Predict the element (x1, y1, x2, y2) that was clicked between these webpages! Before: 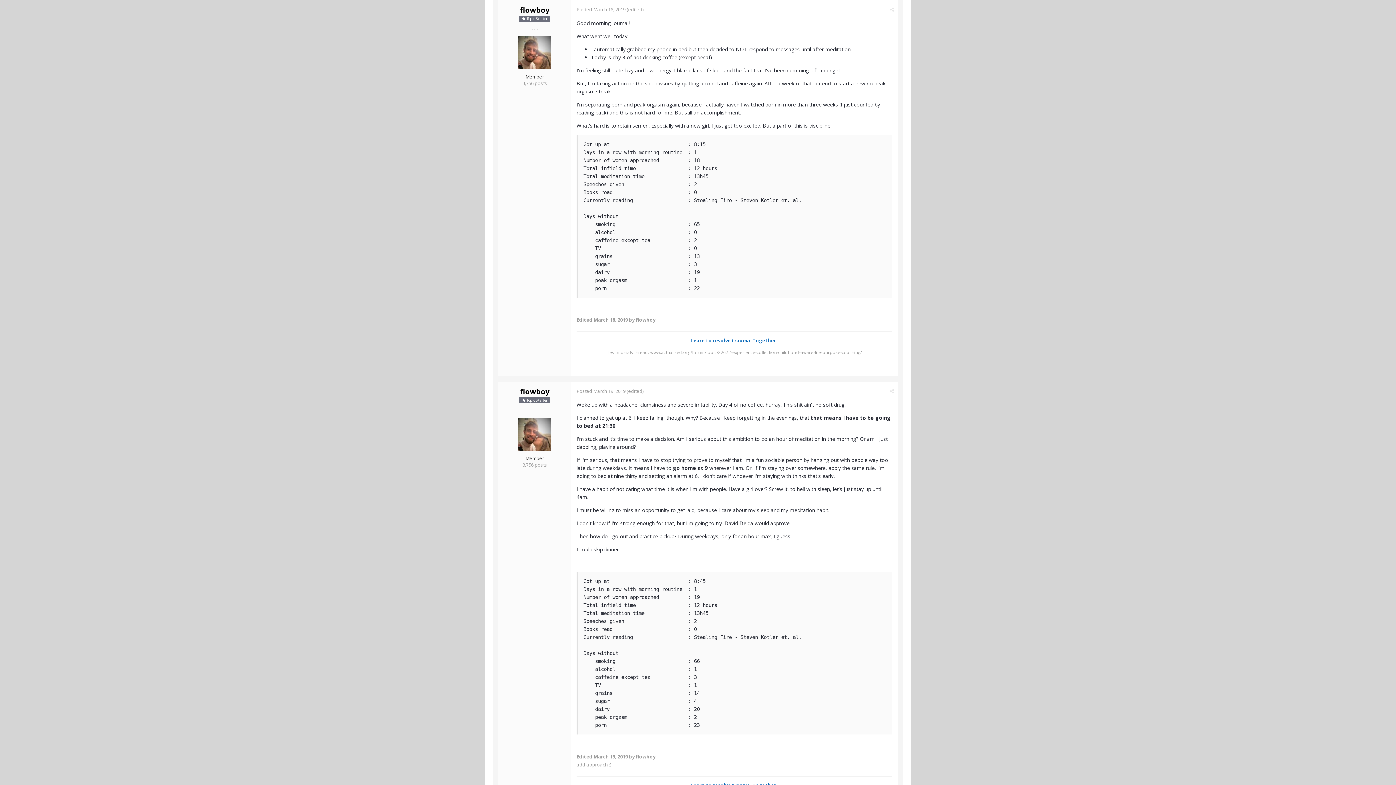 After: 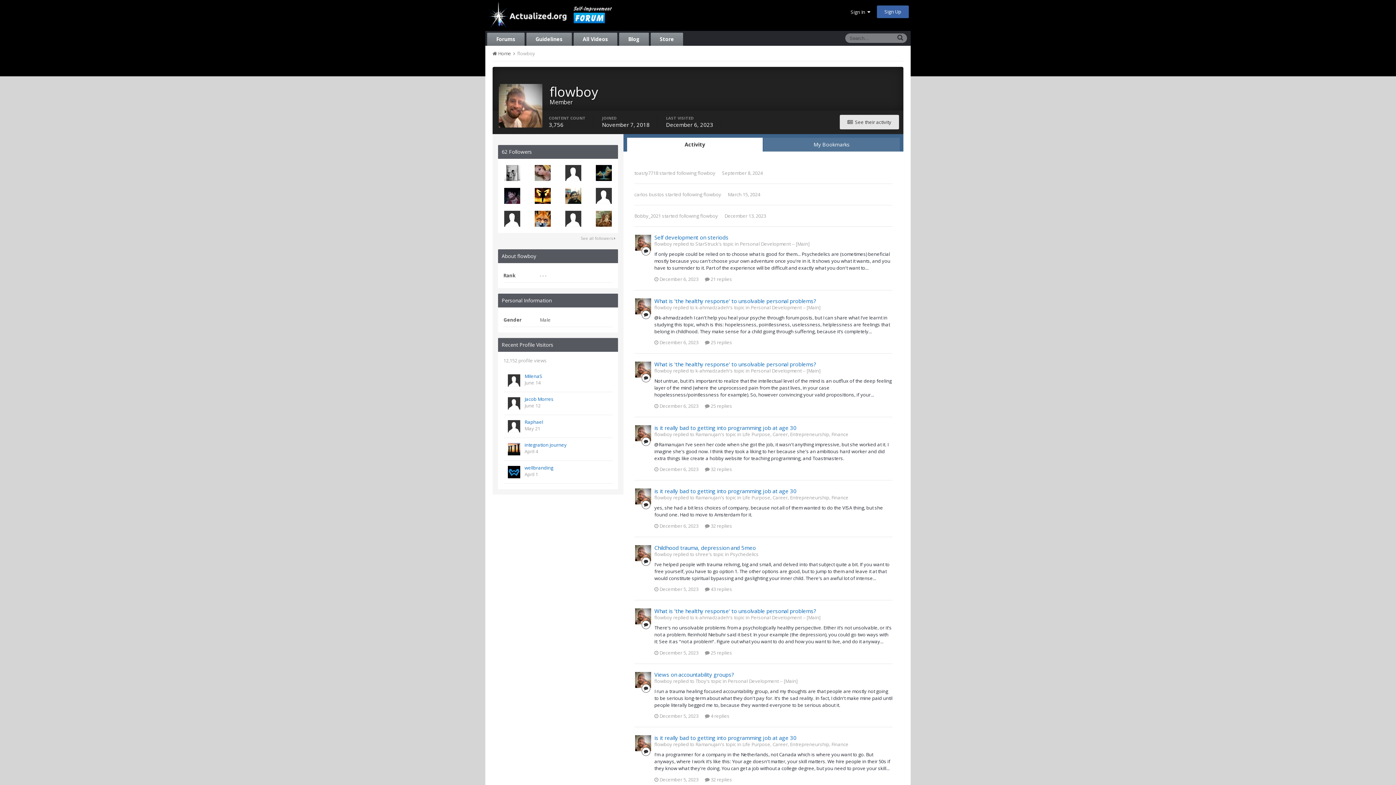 Action: bbox: (518, 418, 551, 450)